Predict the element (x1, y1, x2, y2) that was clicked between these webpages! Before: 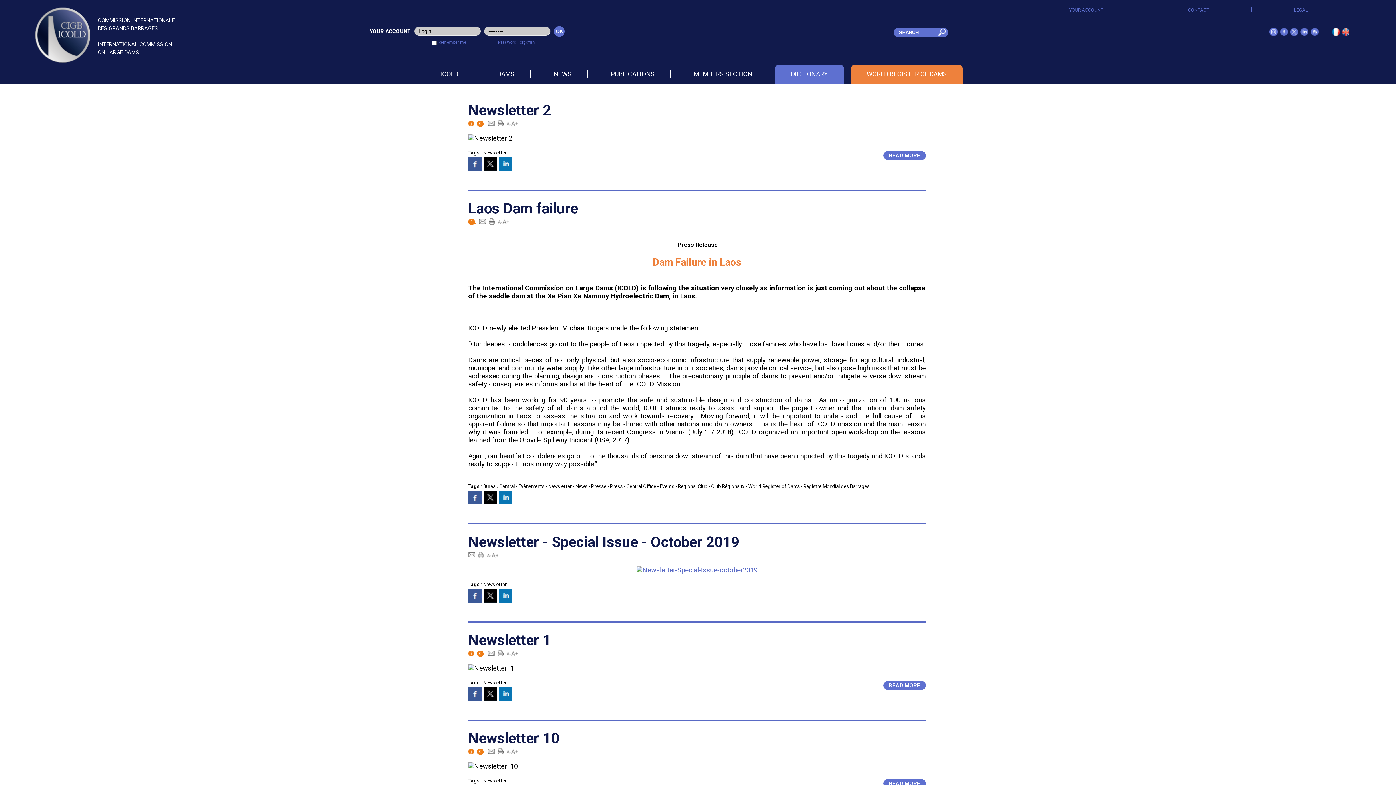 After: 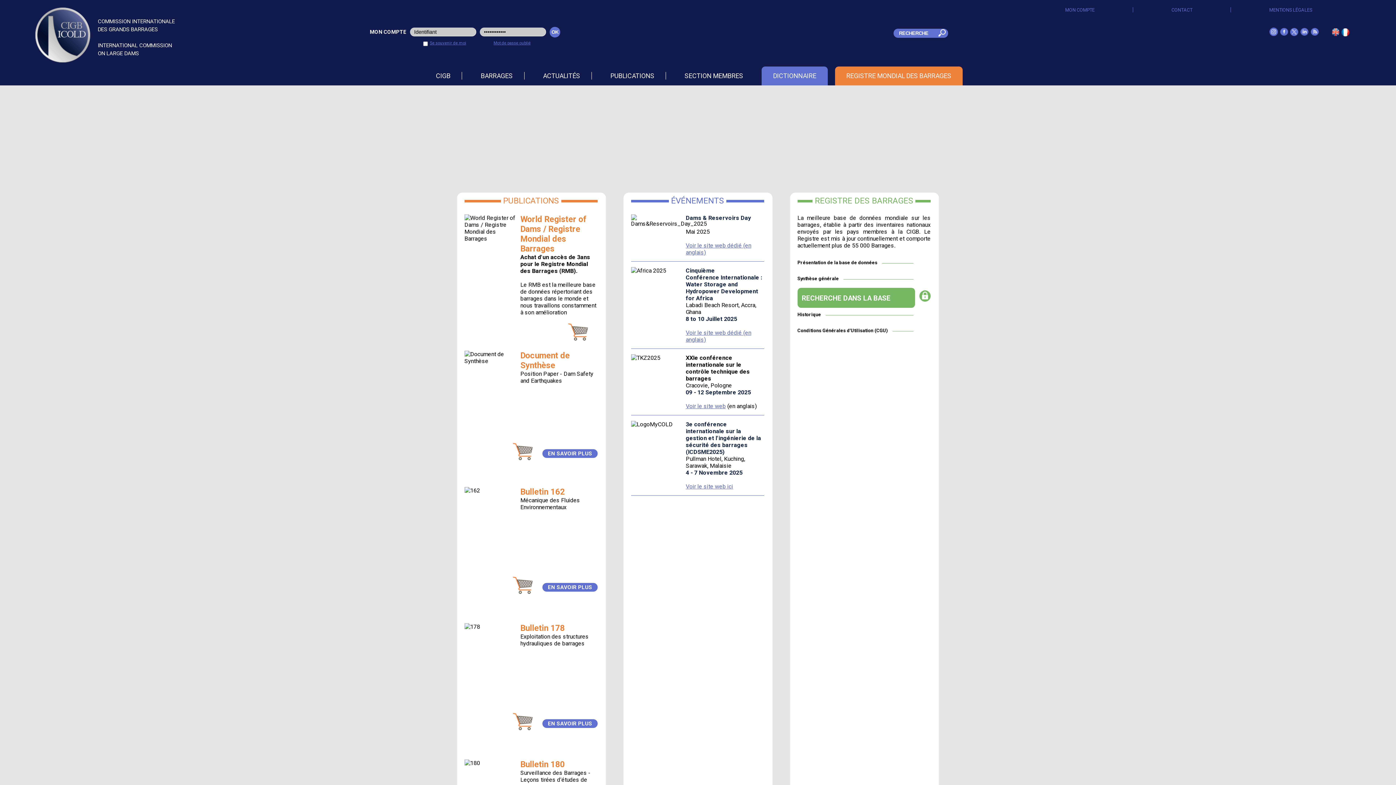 Action: bbox: (1332, 29, 1340, 37)